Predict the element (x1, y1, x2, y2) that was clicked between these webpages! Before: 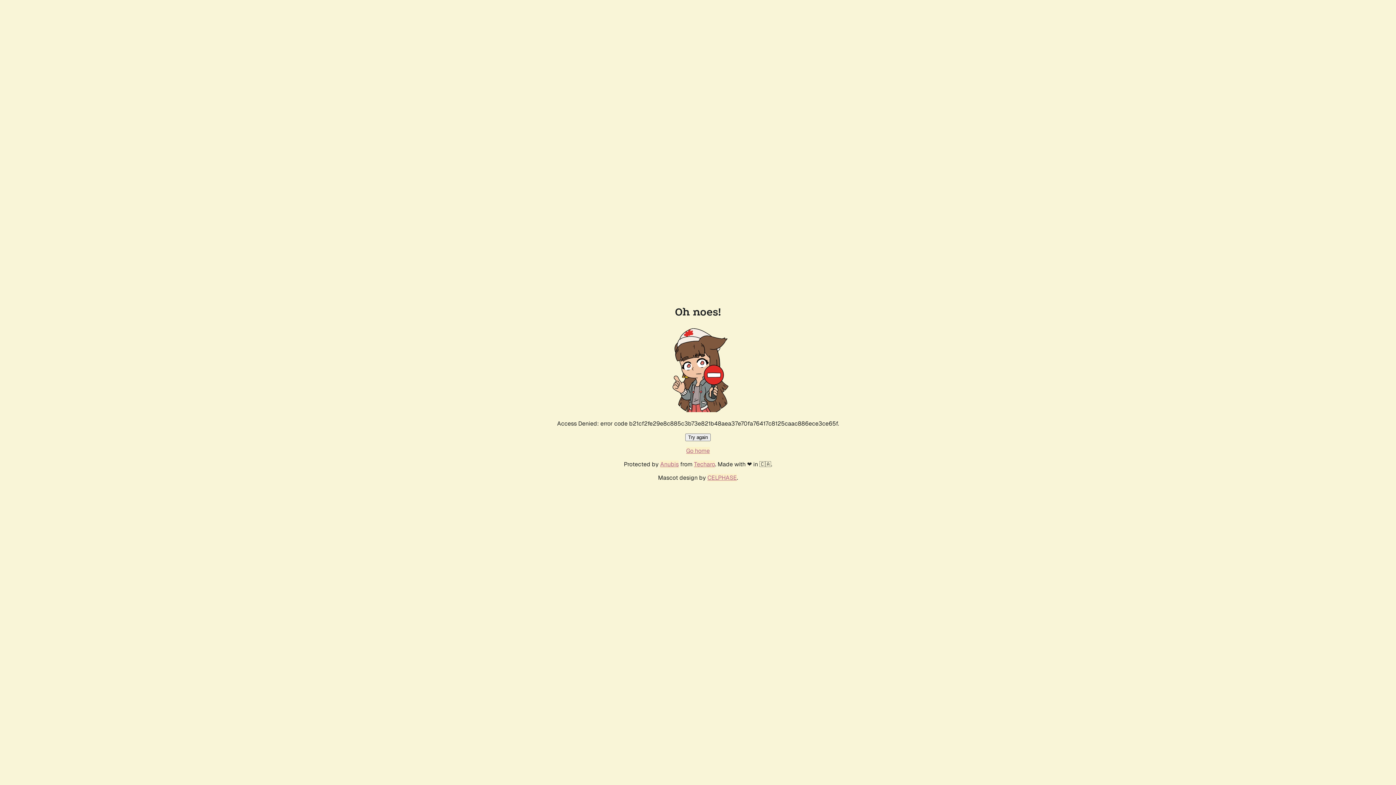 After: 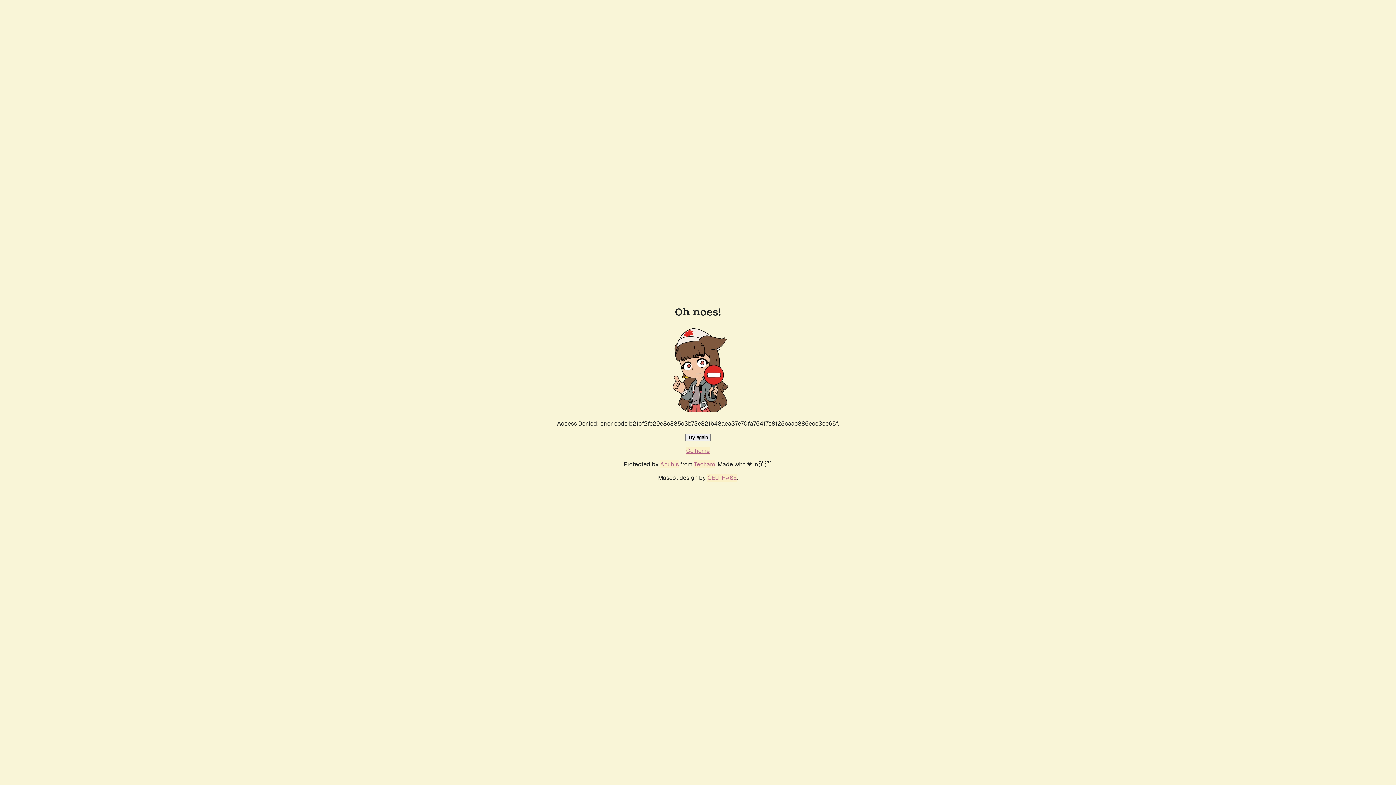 Action: label: Try again bbox: (685, 433, 710, 441)